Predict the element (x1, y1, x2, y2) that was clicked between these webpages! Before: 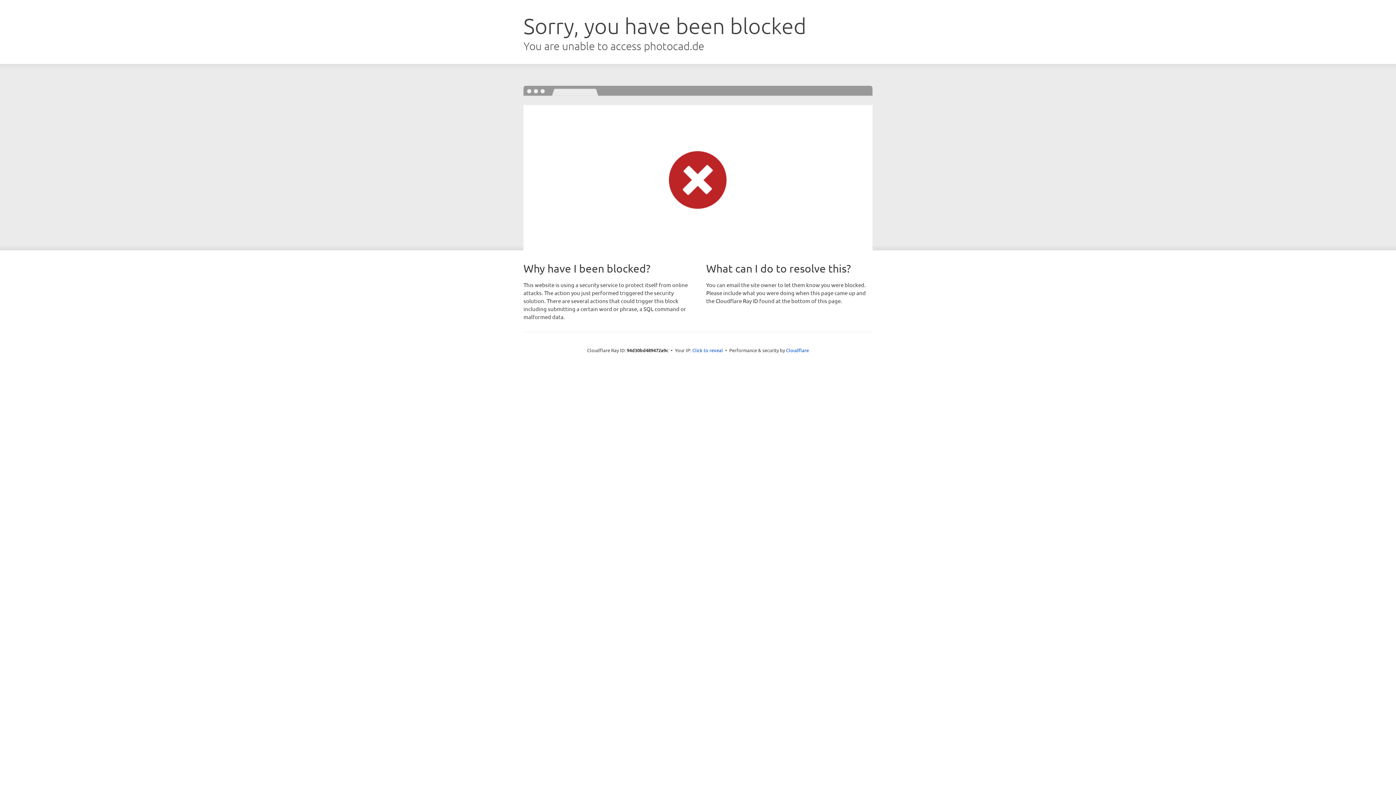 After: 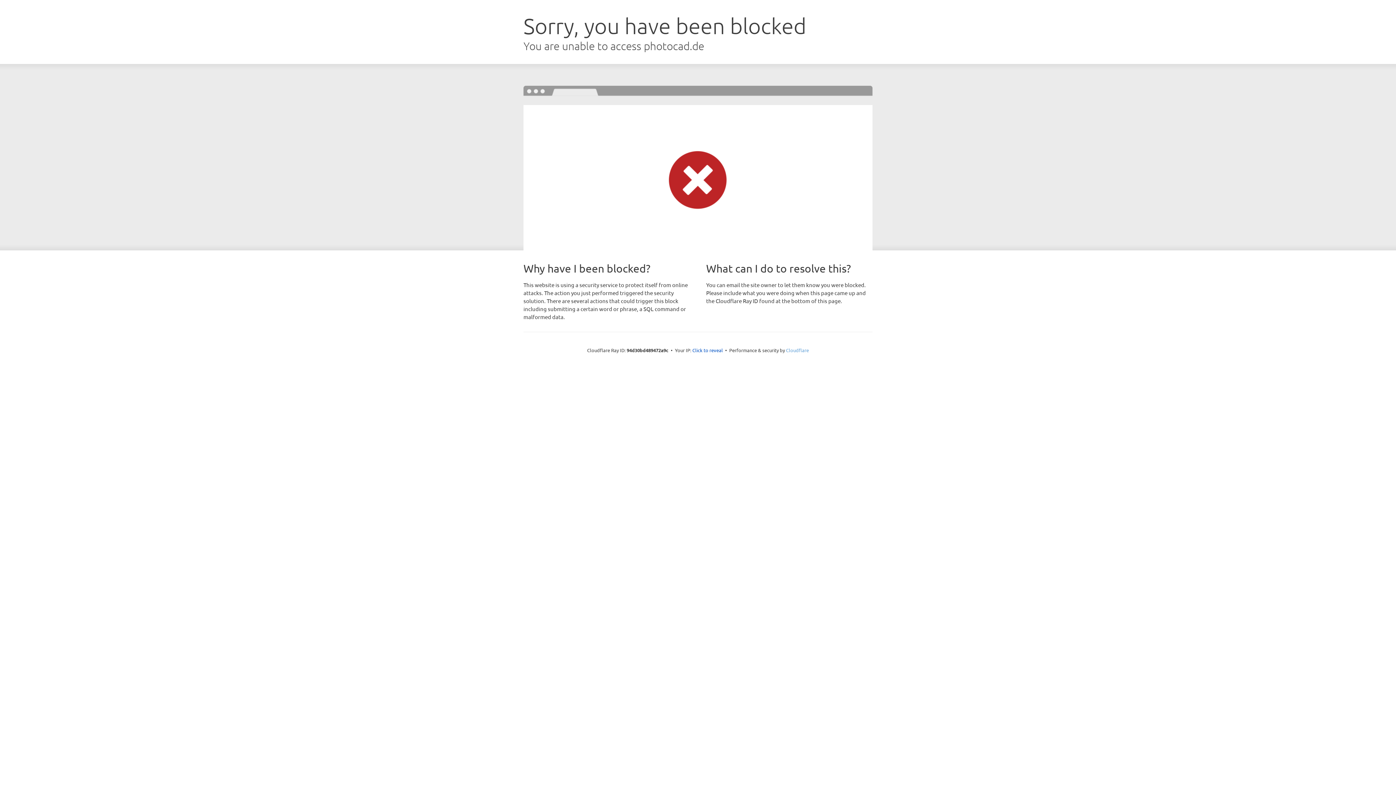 Action: bbox: (786, 347, 809, 353) label: Cloudflare